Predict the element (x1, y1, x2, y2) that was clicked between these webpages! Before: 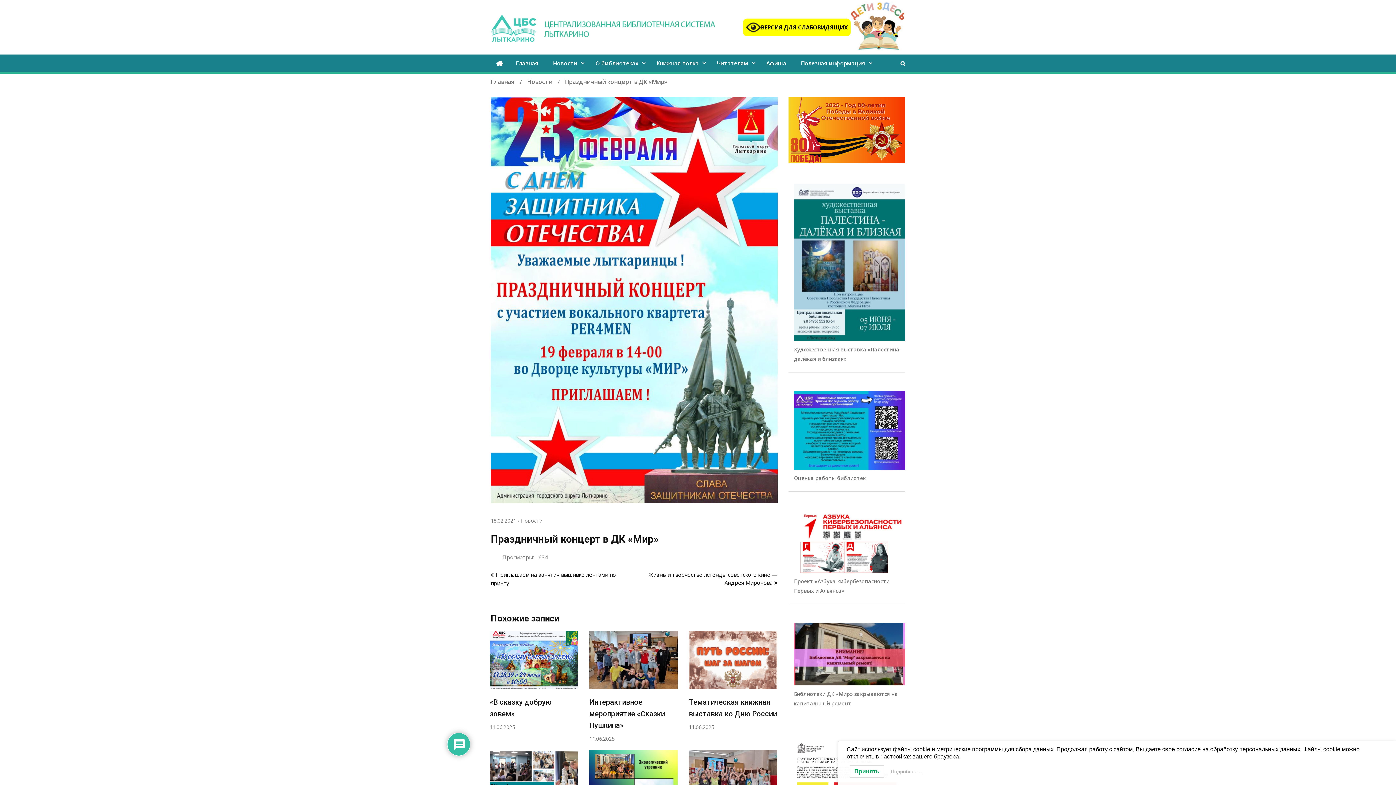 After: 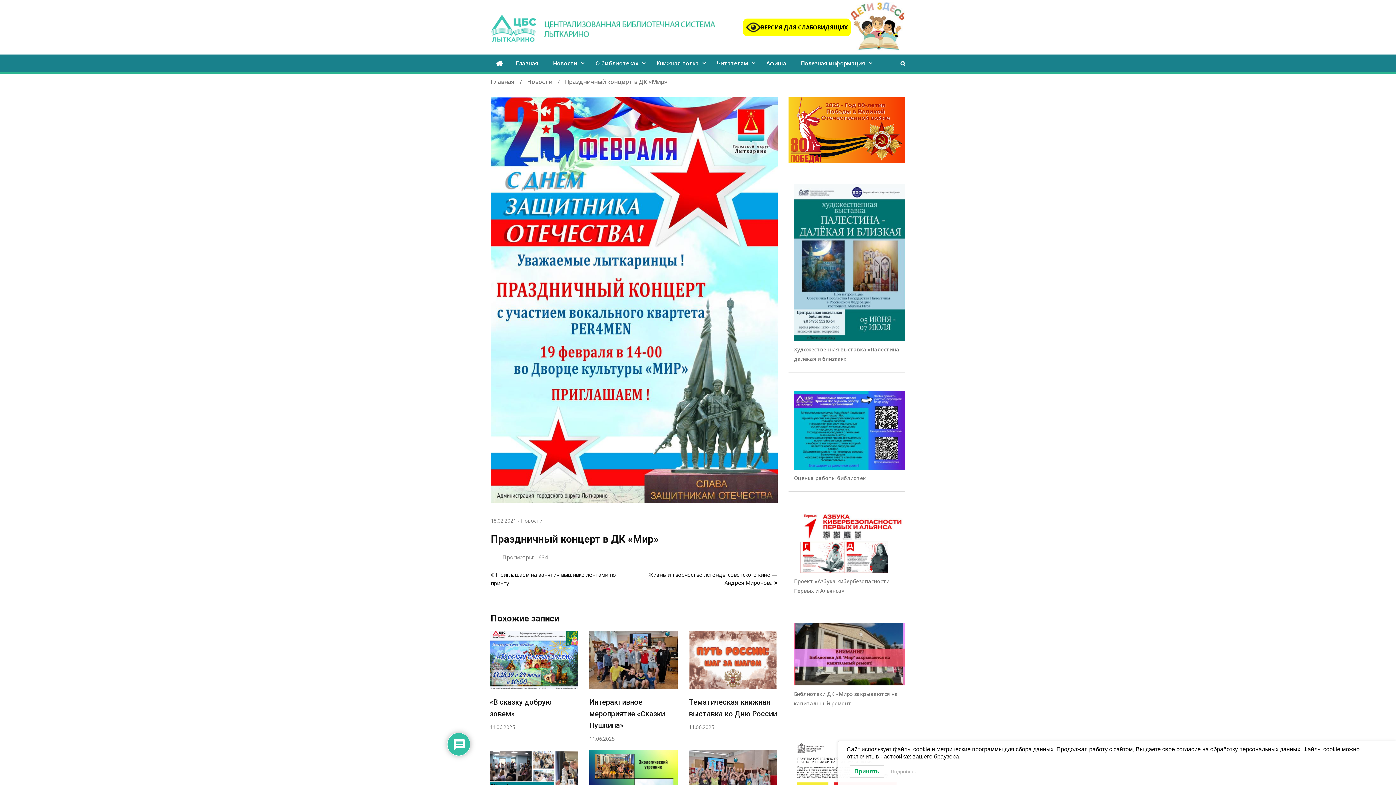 Action: bbox: (490, 517, 516, 525) label: 18.02.2021